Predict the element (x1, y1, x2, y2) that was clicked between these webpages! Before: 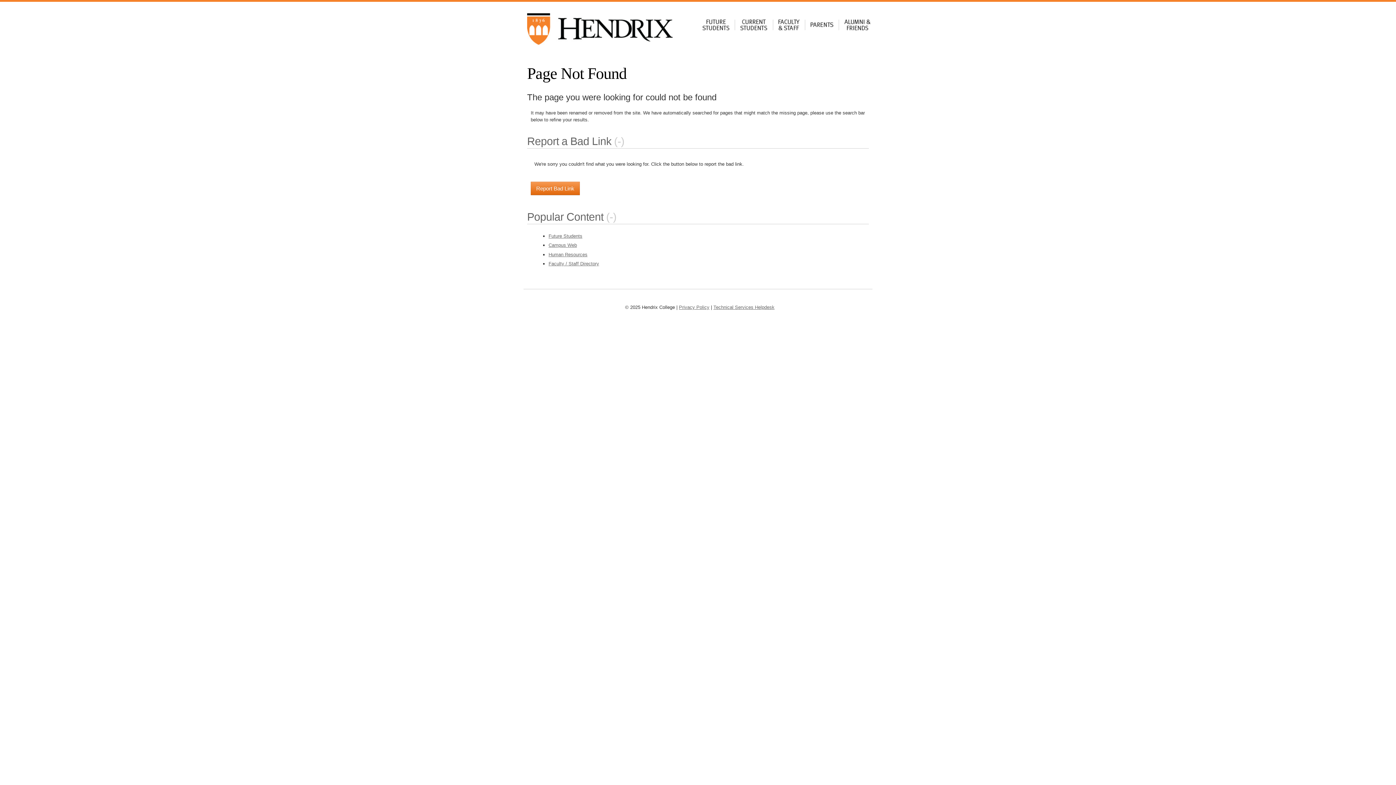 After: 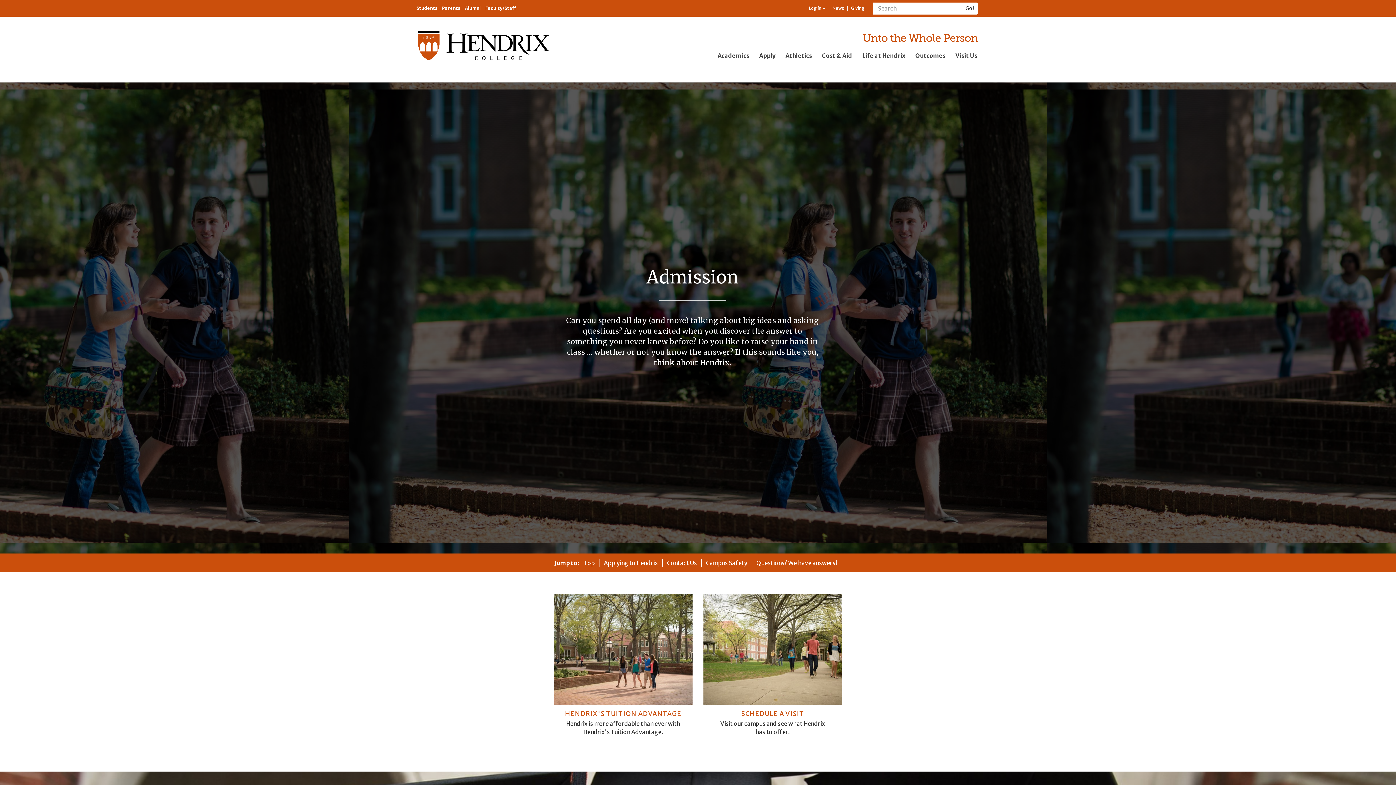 Action: bbox: (697, 25, 734, 31)